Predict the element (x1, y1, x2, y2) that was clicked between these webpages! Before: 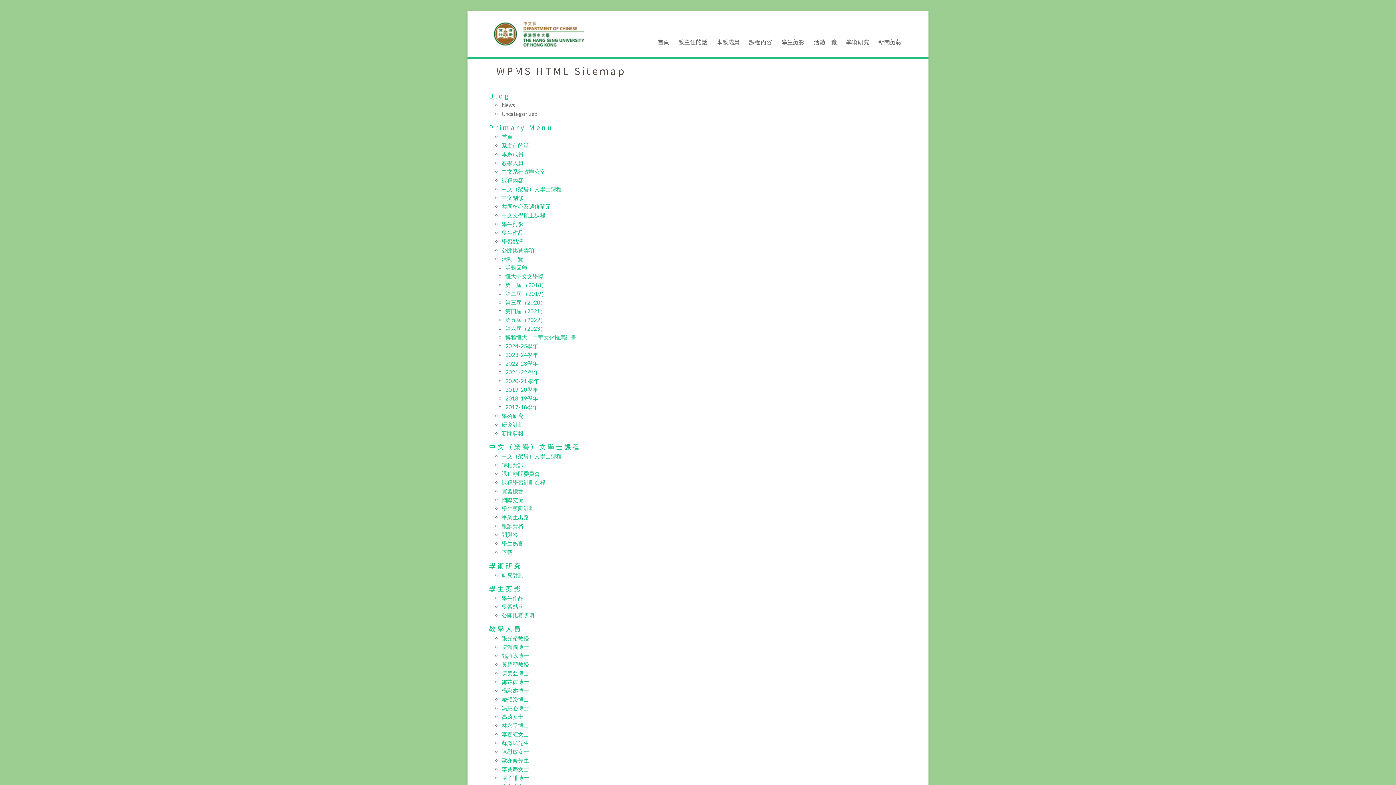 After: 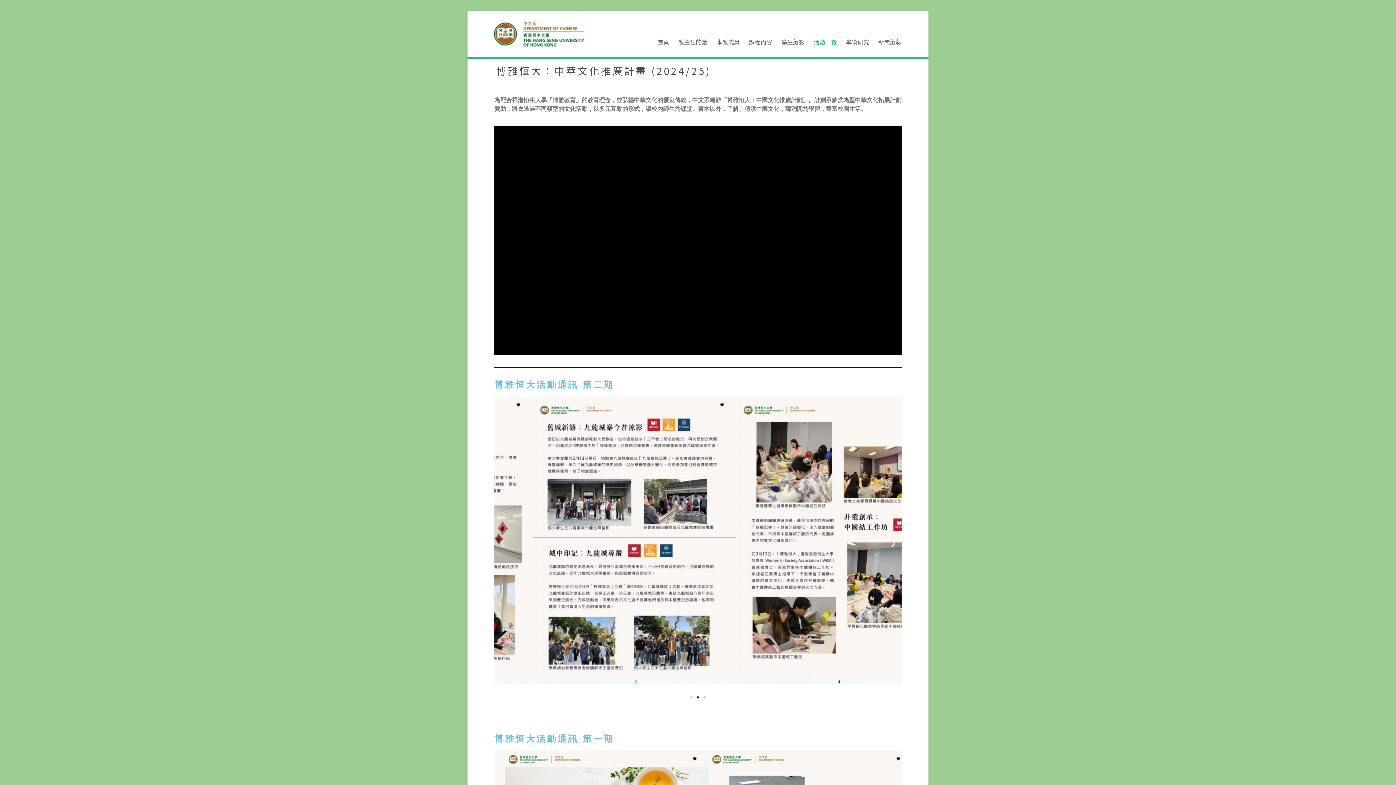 Action: label: 2024-25學年 bbox: (505, 342, 538, 349)